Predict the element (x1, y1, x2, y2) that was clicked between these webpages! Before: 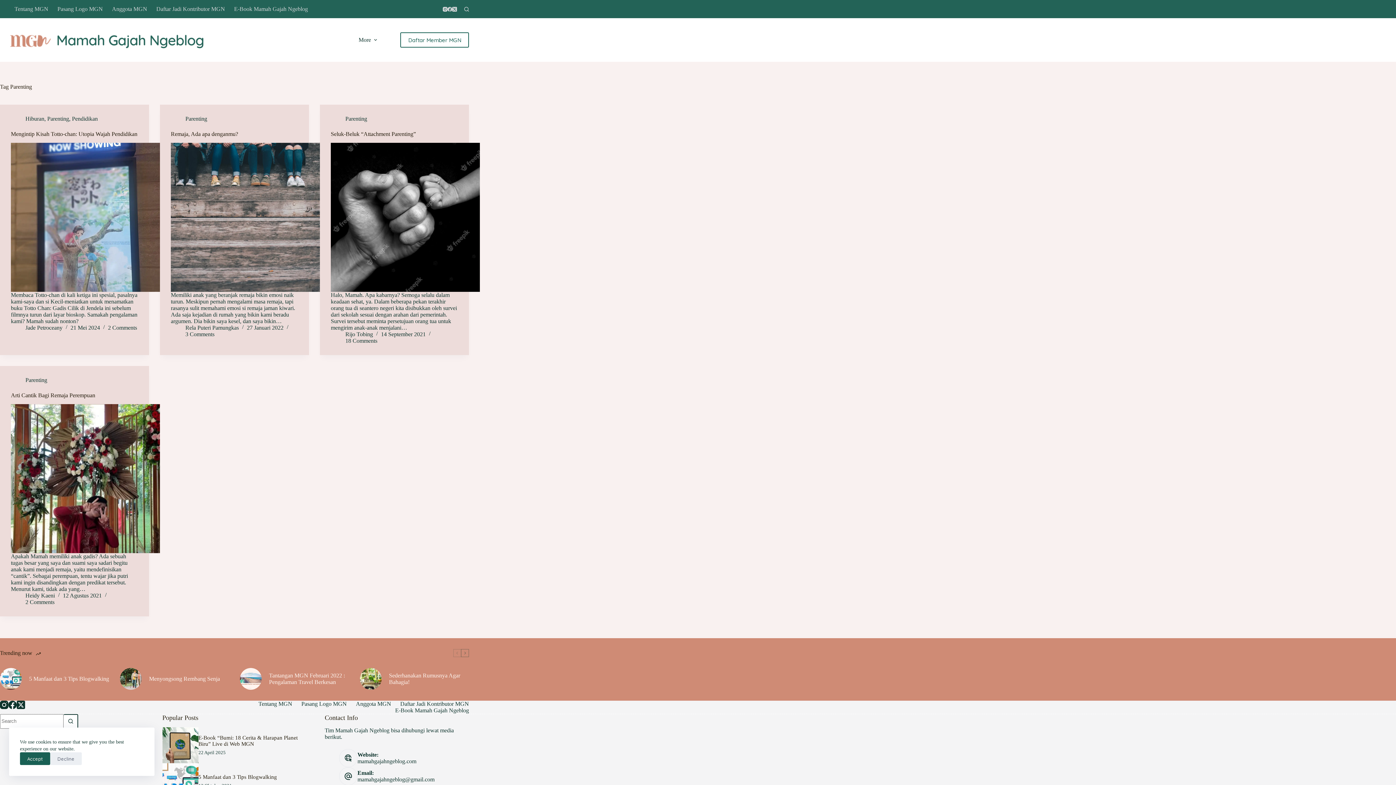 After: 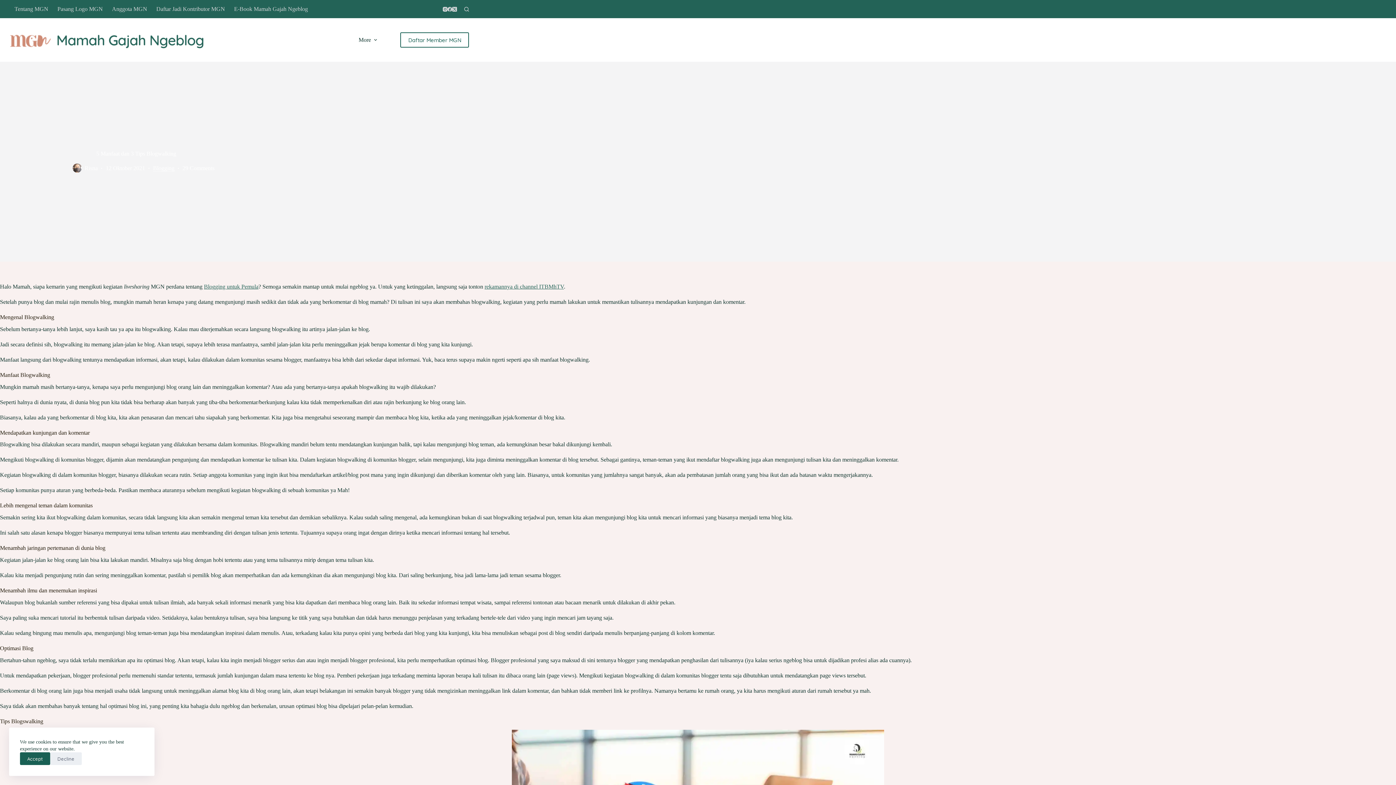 Action: bbox: (162, 763, 198, 799)